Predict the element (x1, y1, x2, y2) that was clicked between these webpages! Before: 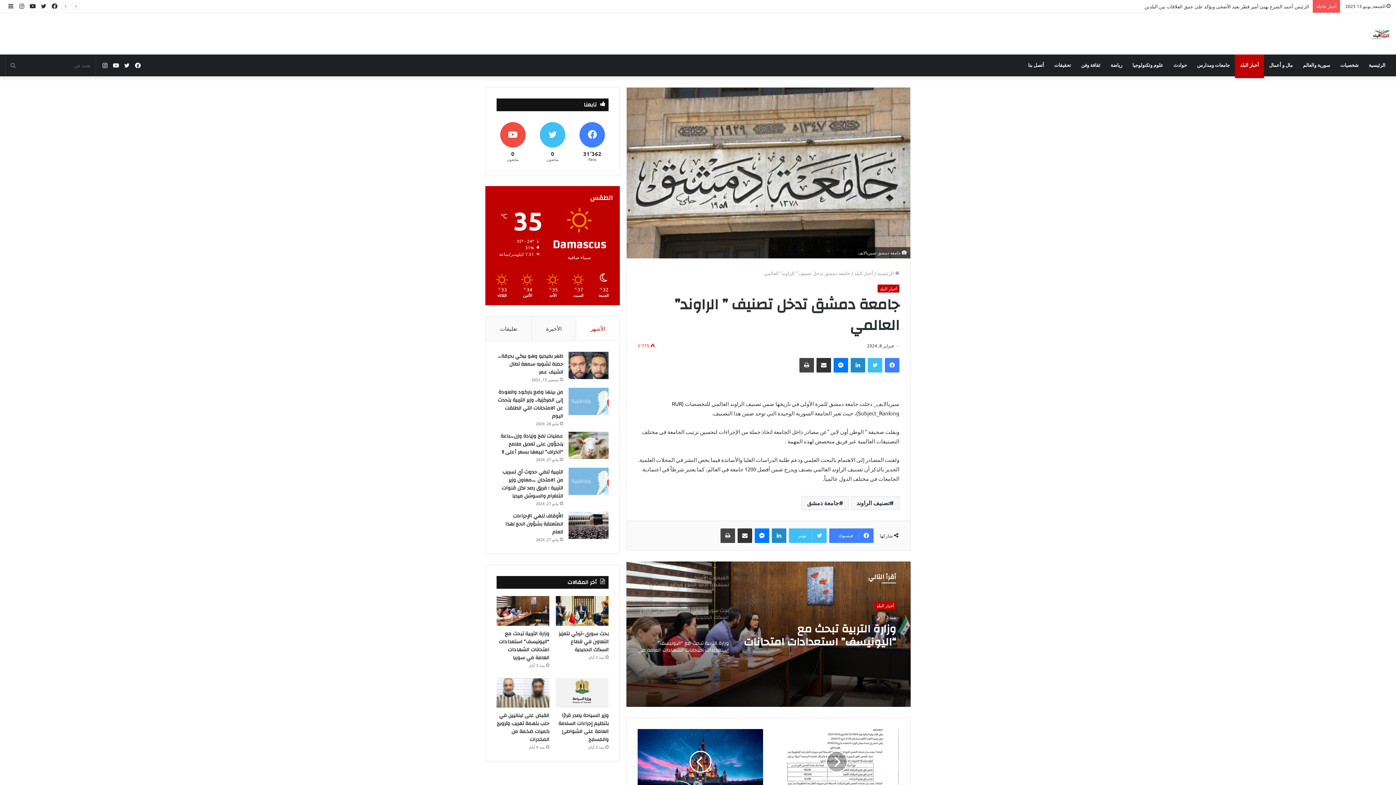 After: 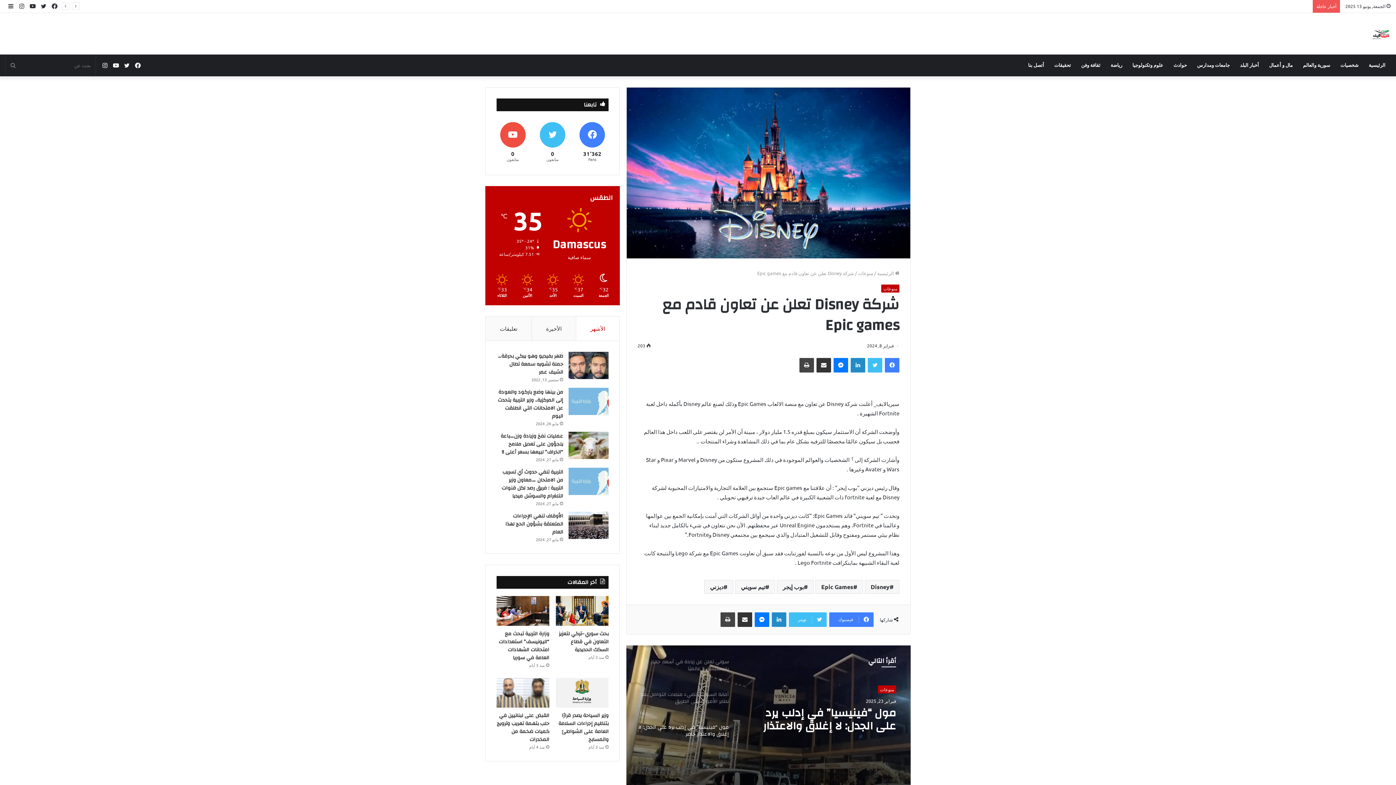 Action: bbox: (637, 729, 763, 794)